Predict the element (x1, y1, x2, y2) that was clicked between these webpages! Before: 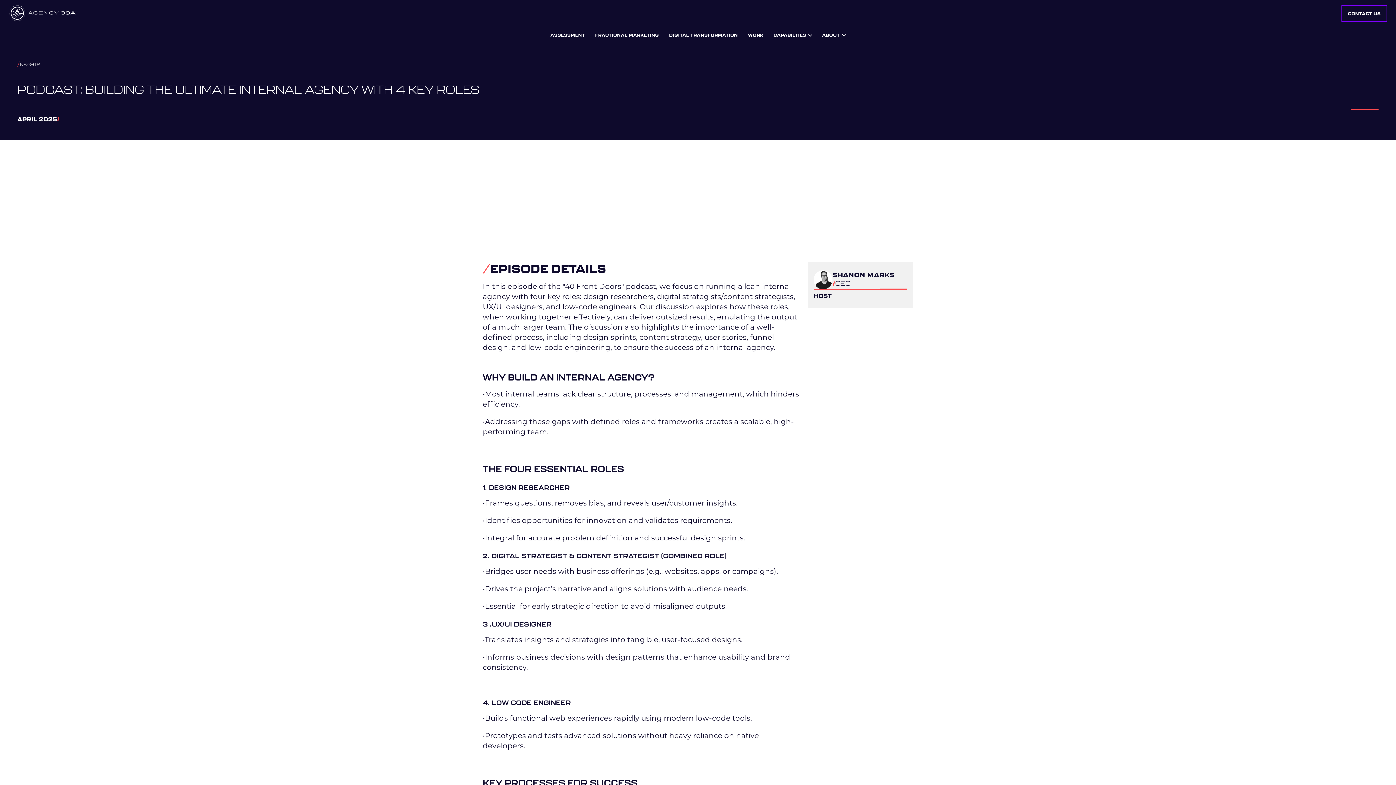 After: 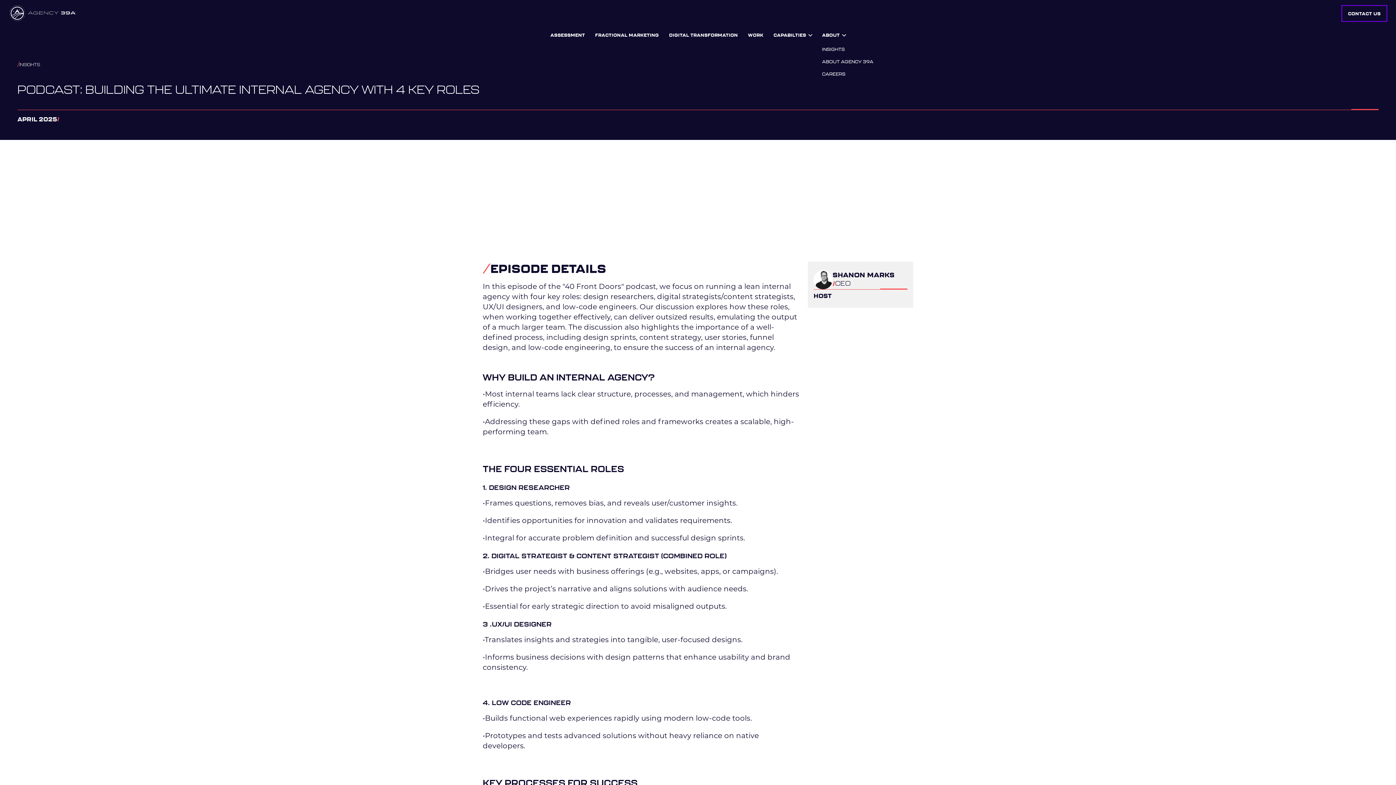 Action: label: ABOUT bbox: (822, 33, 845, 36)